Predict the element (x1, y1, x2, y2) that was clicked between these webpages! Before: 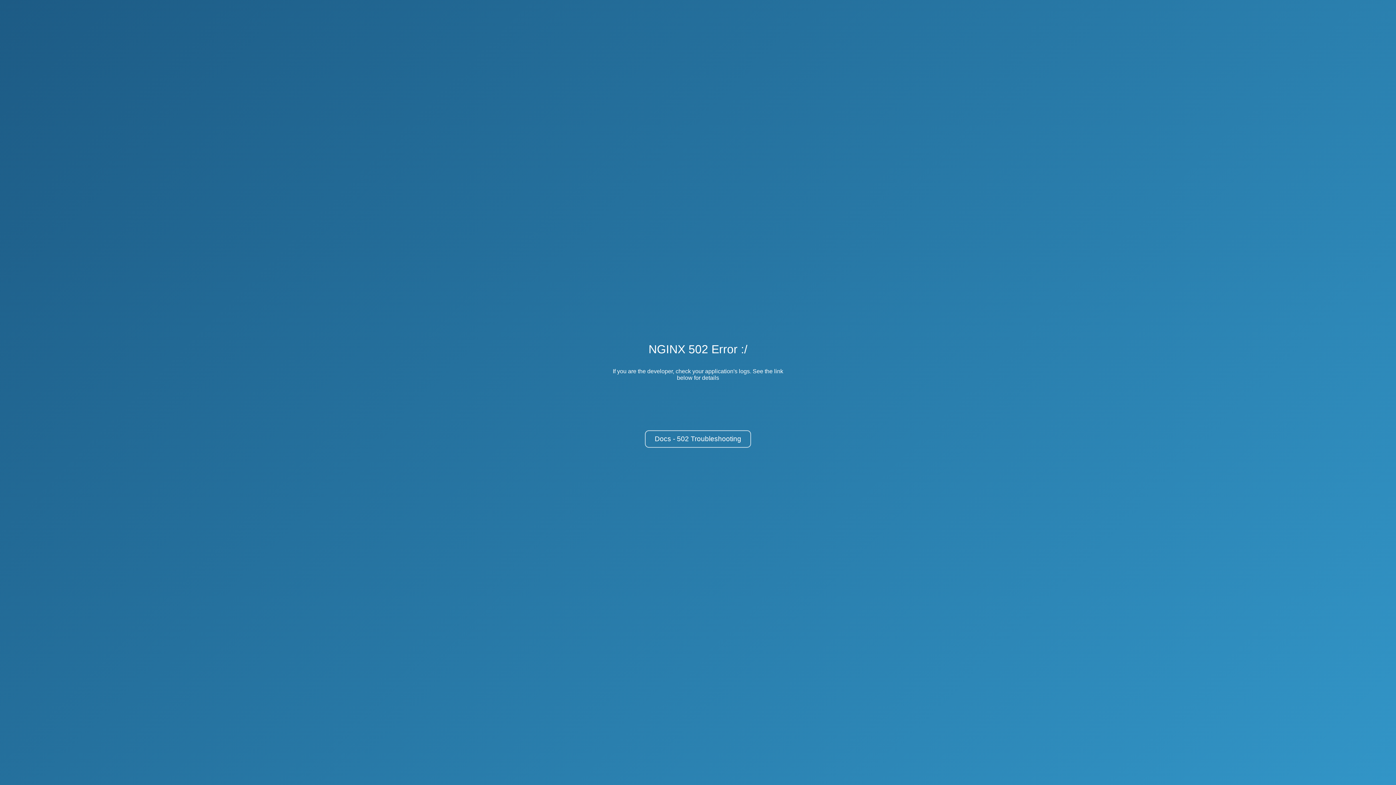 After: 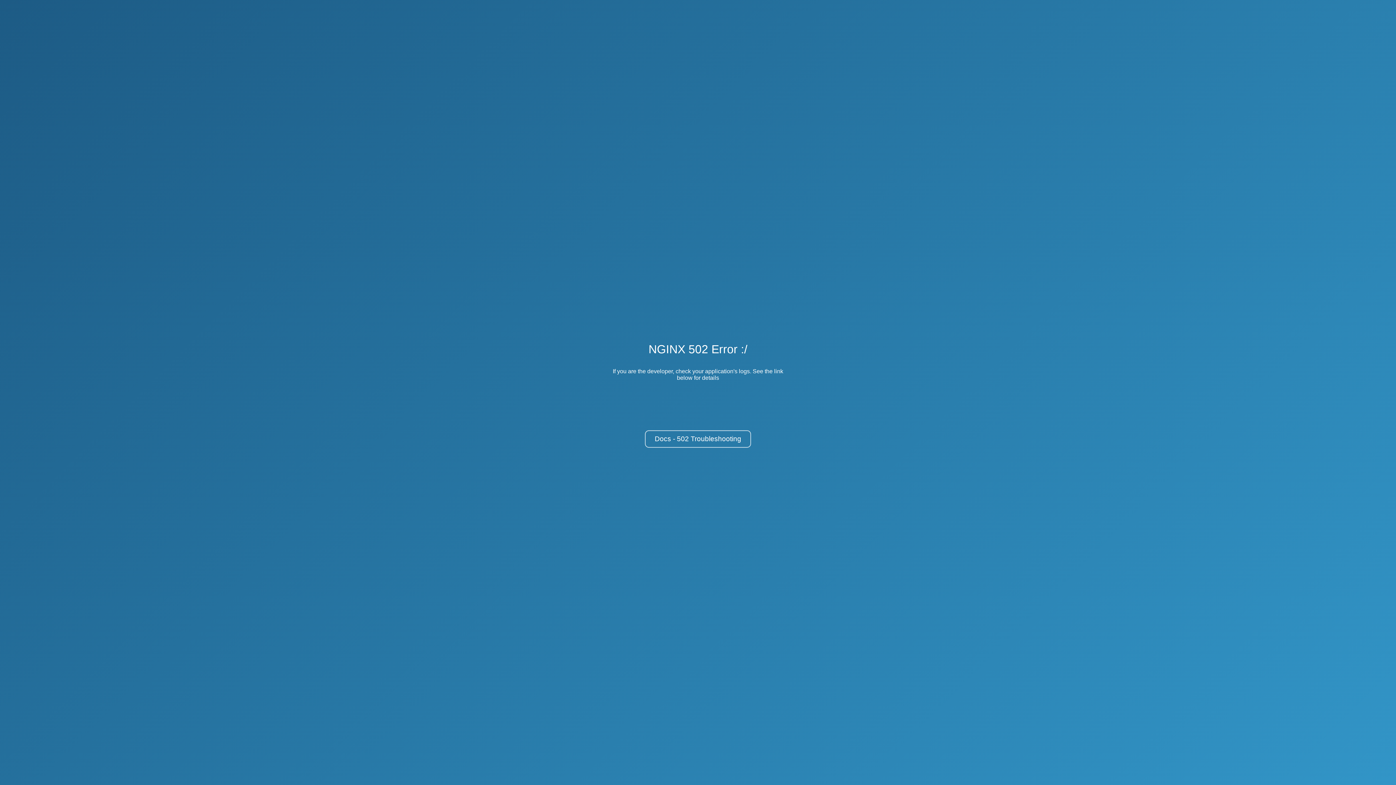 Action: bbox: (645, 430, 751, 448) label: Docs - 502 Troubleshooting